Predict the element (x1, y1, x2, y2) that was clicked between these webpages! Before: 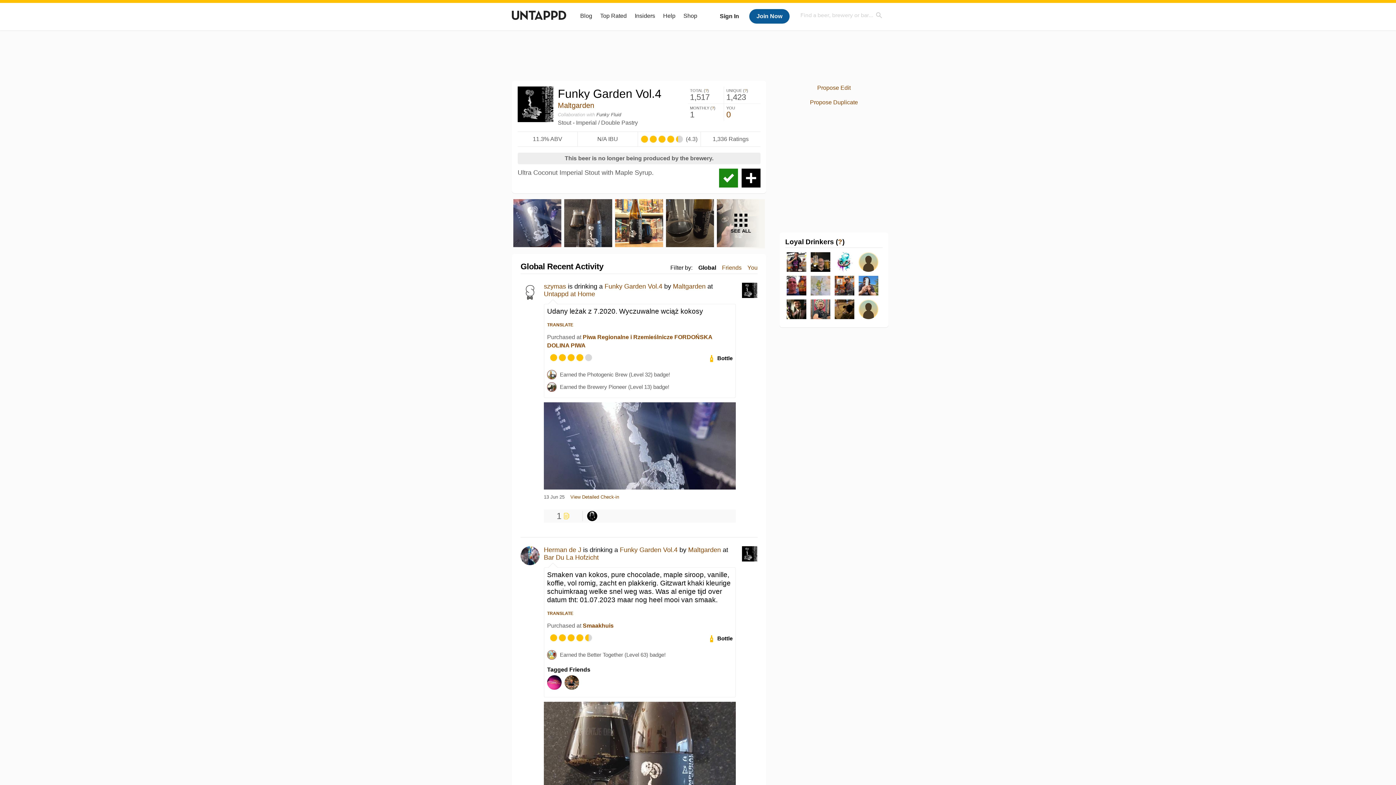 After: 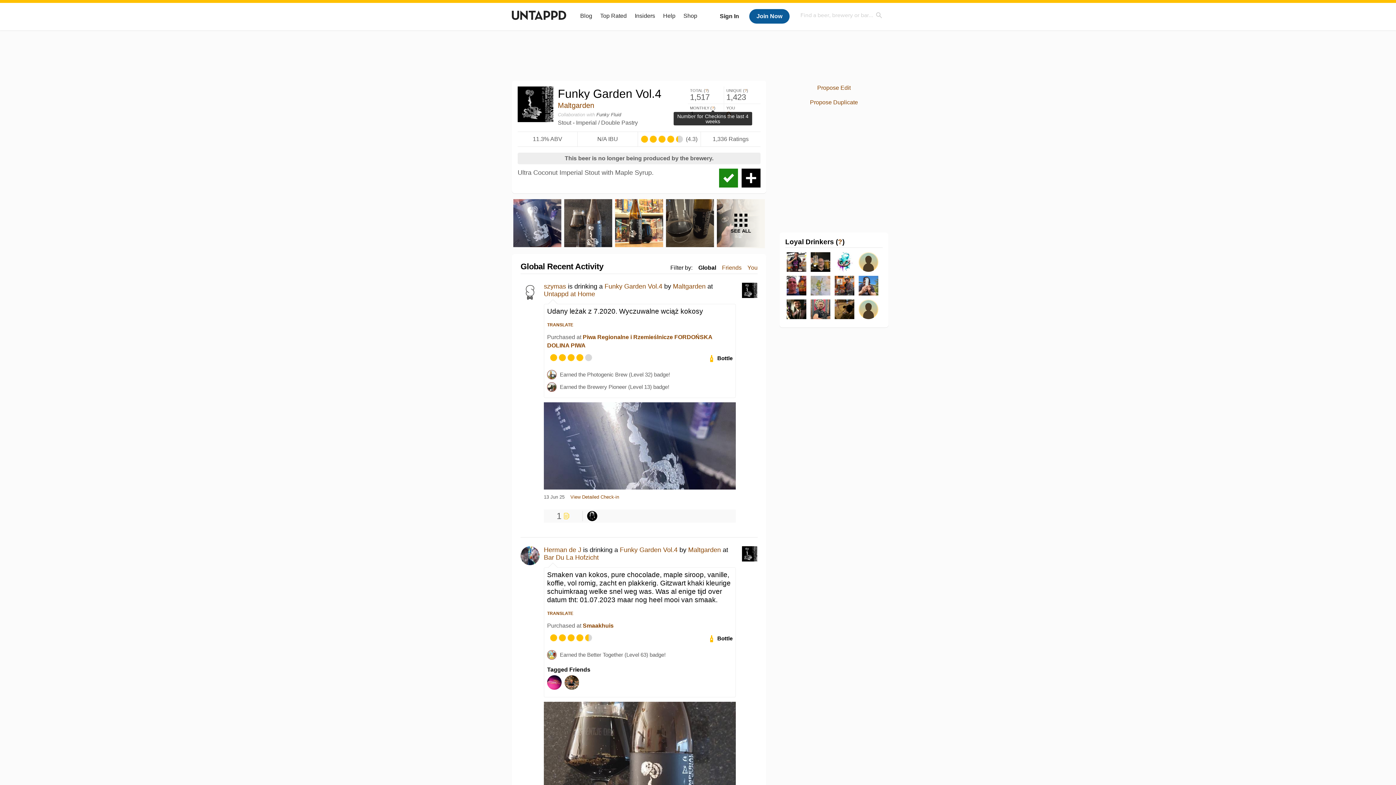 Action: bbox: (712, 105, 714, 110) label: ?